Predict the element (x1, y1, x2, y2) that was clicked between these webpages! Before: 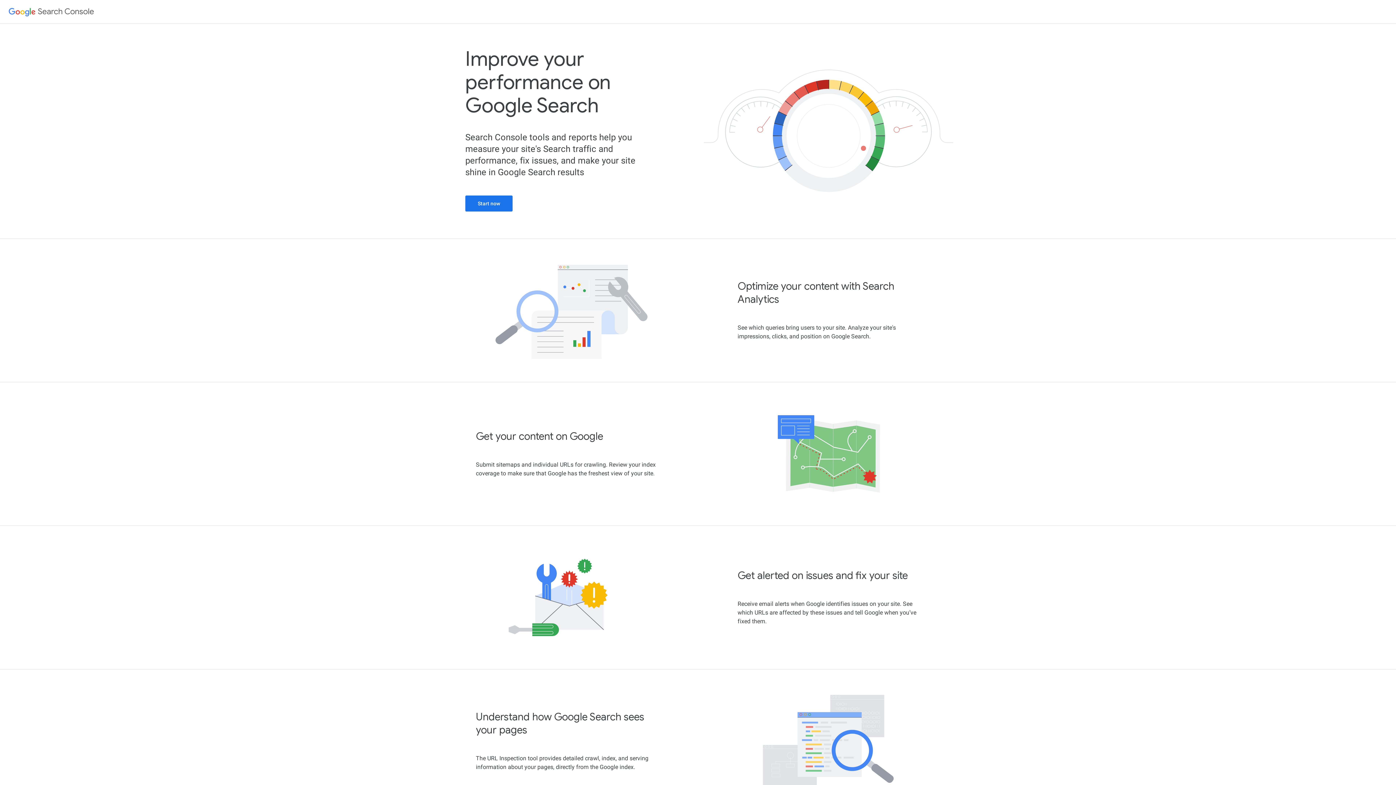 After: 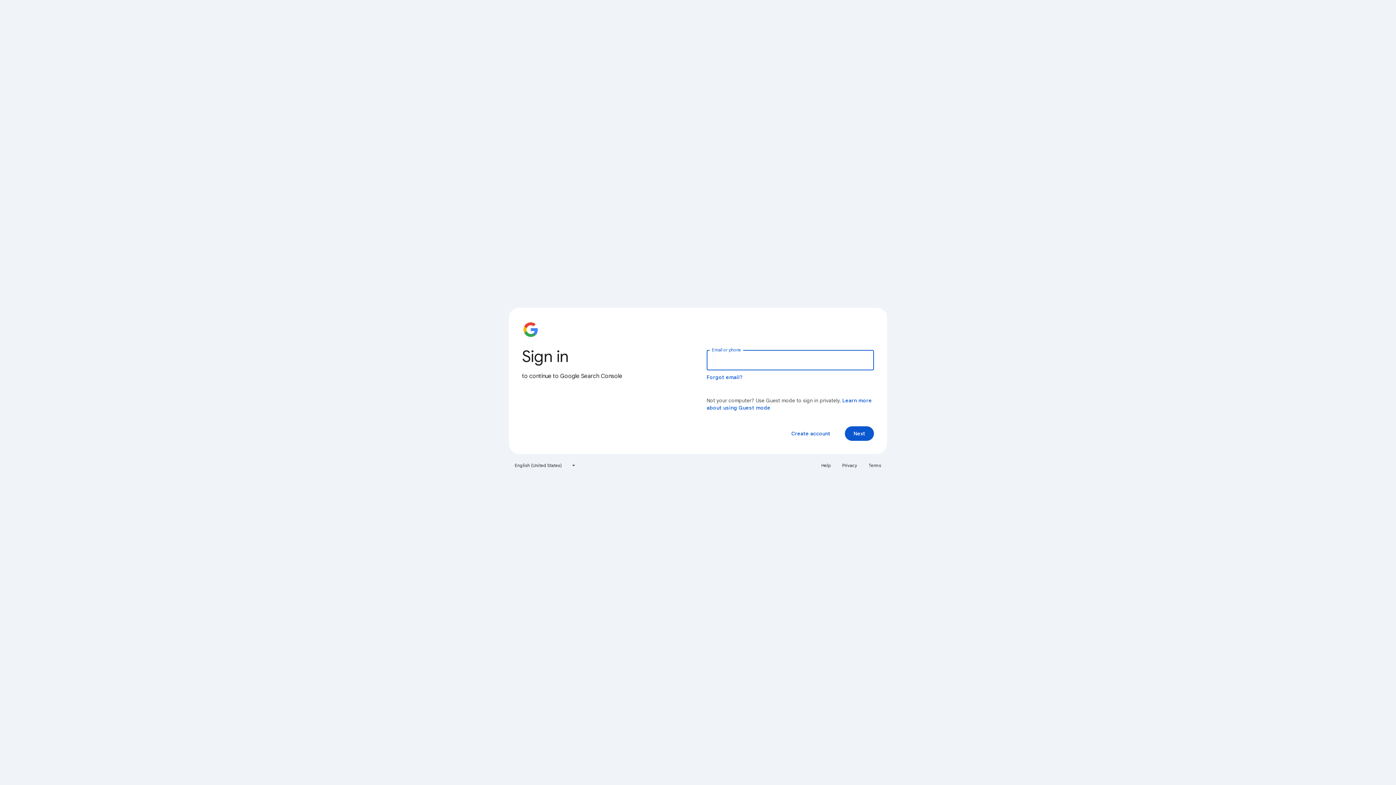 Action: bbox: (465, 195, 512, 211) label: Start now